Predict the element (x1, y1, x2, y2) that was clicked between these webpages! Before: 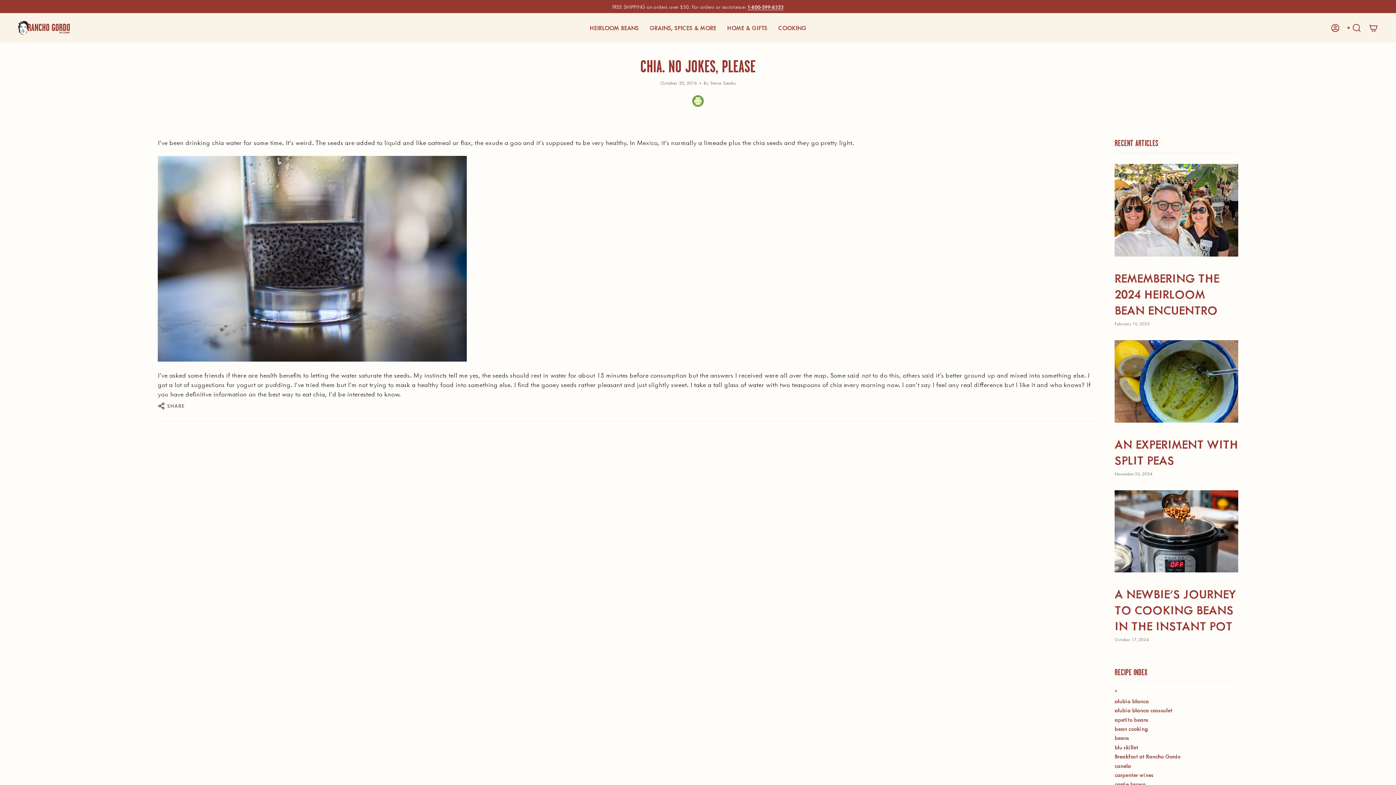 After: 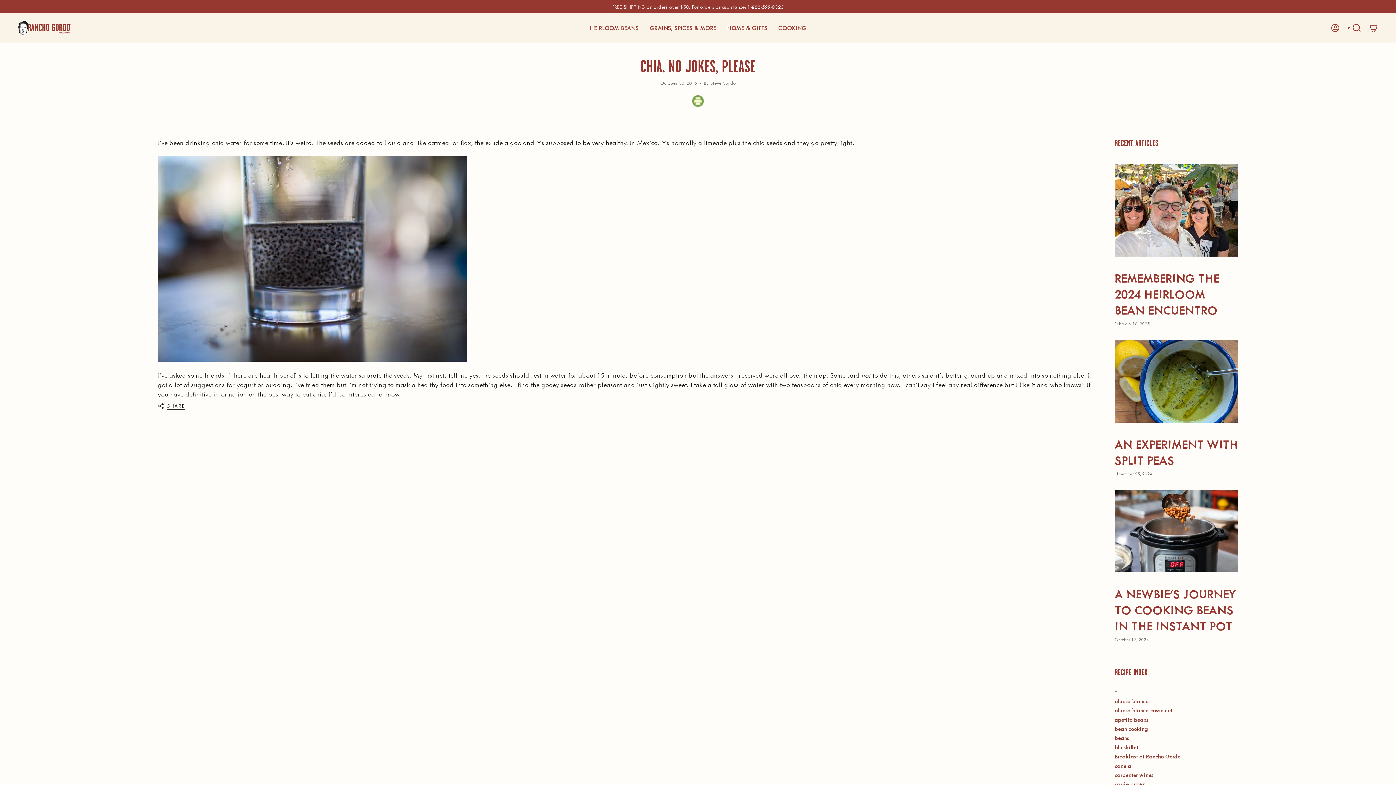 Action: label: SHARE bbox: (157, 399, 184, 413)